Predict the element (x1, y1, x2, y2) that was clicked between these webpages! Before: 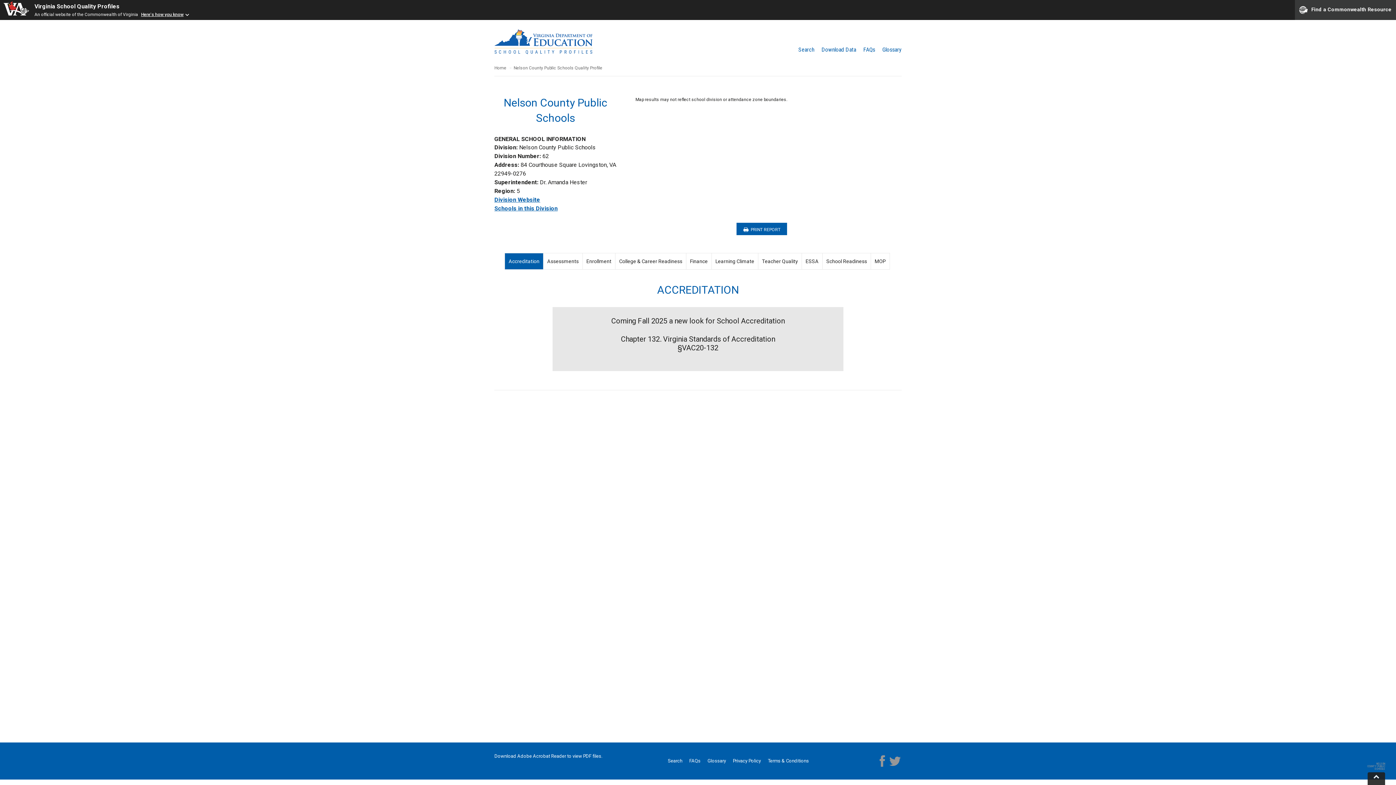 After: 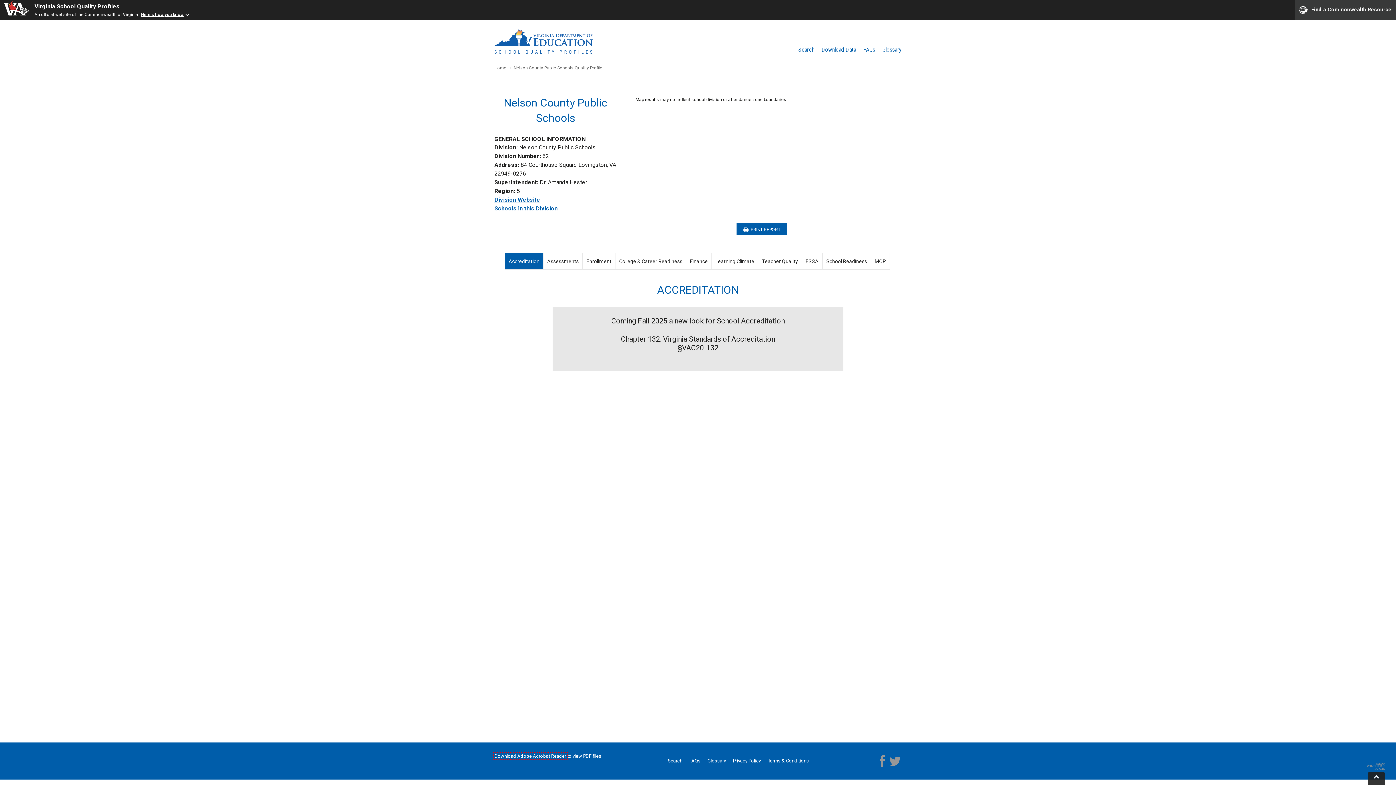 Action: label: Download Adobe Acrobat Reader  bbox: (494, 753, 567, 759)